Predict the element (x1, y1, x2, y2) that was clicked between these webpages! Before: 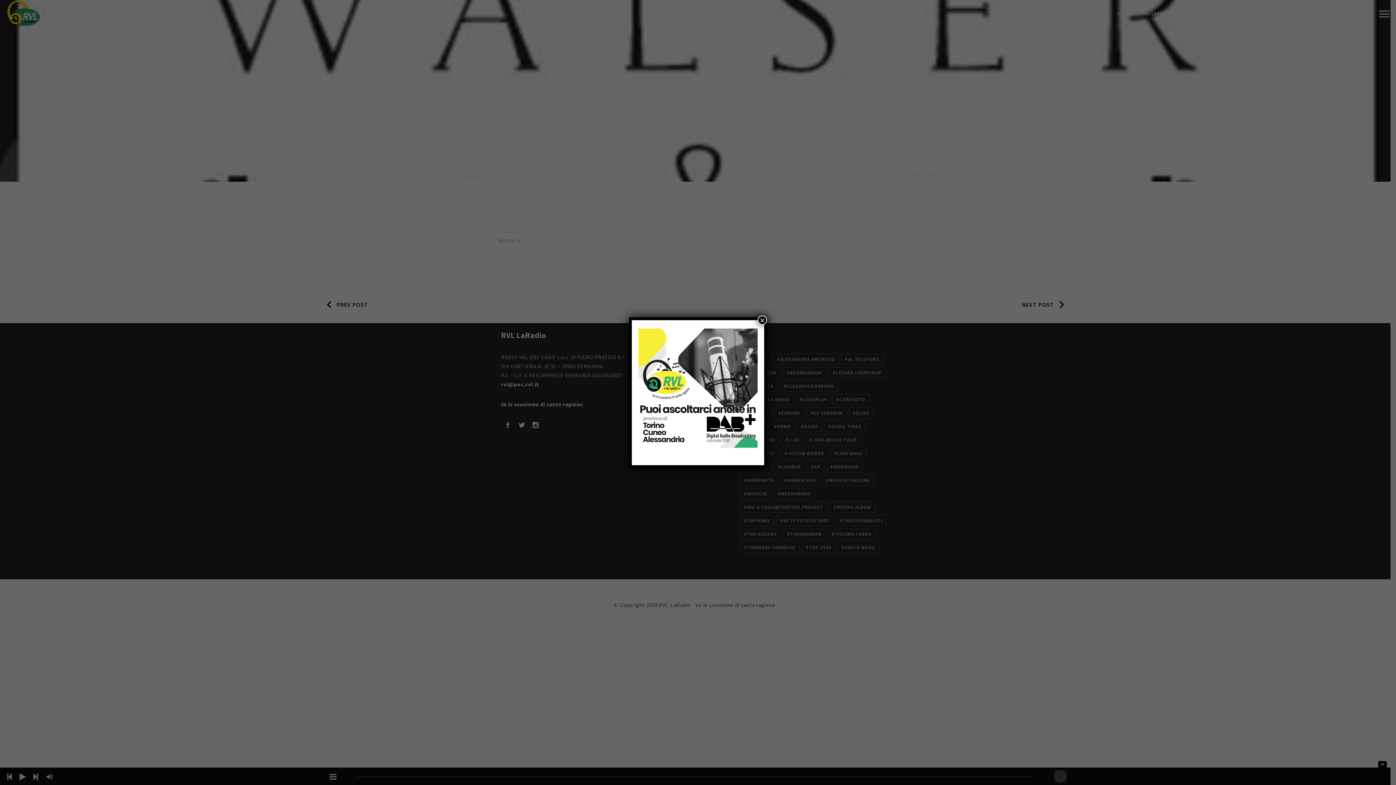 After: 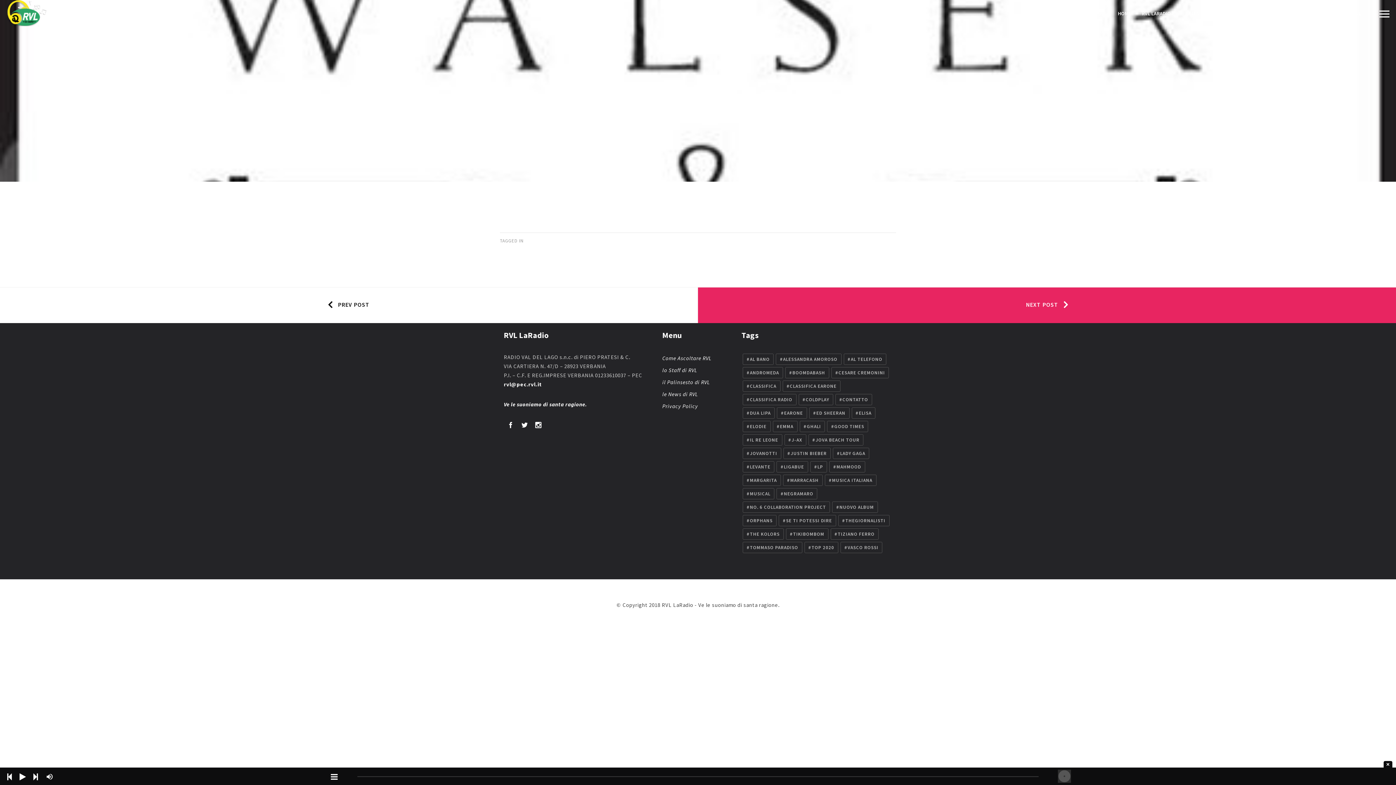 Action: bbox: (757, 315, 767, 324) label: Chiudi